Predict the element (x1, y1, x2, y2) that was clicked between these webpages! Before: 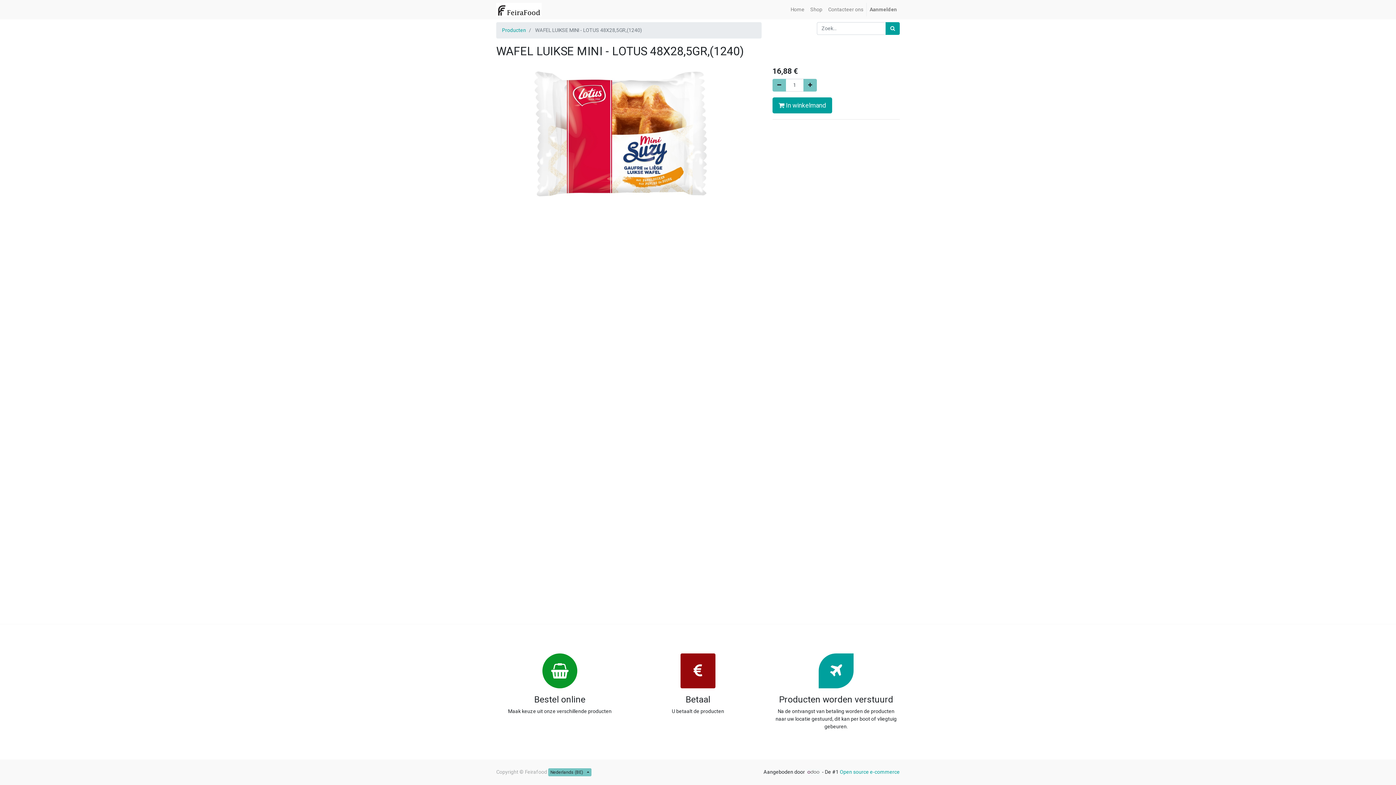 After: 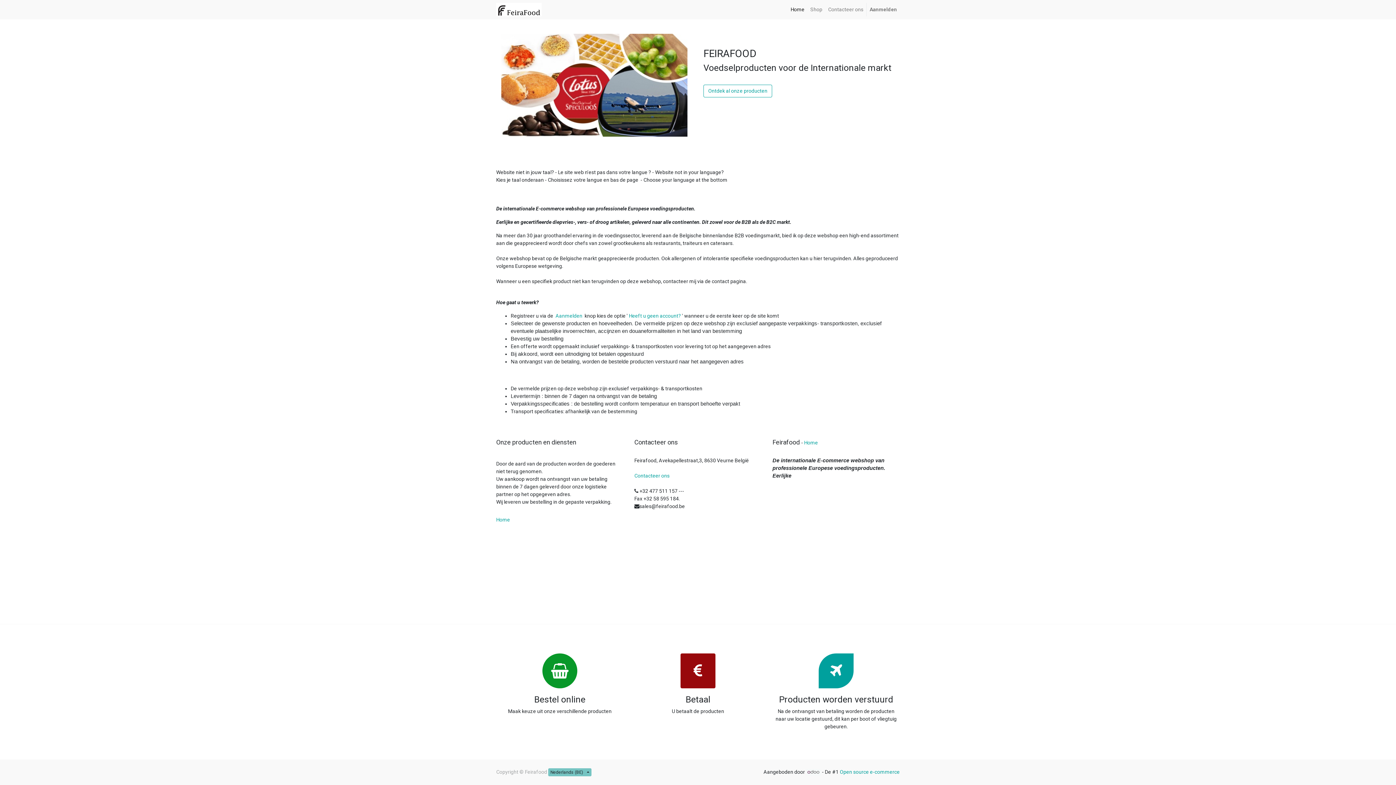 Action: label: Home bbox: (788, 2, 807, 16)